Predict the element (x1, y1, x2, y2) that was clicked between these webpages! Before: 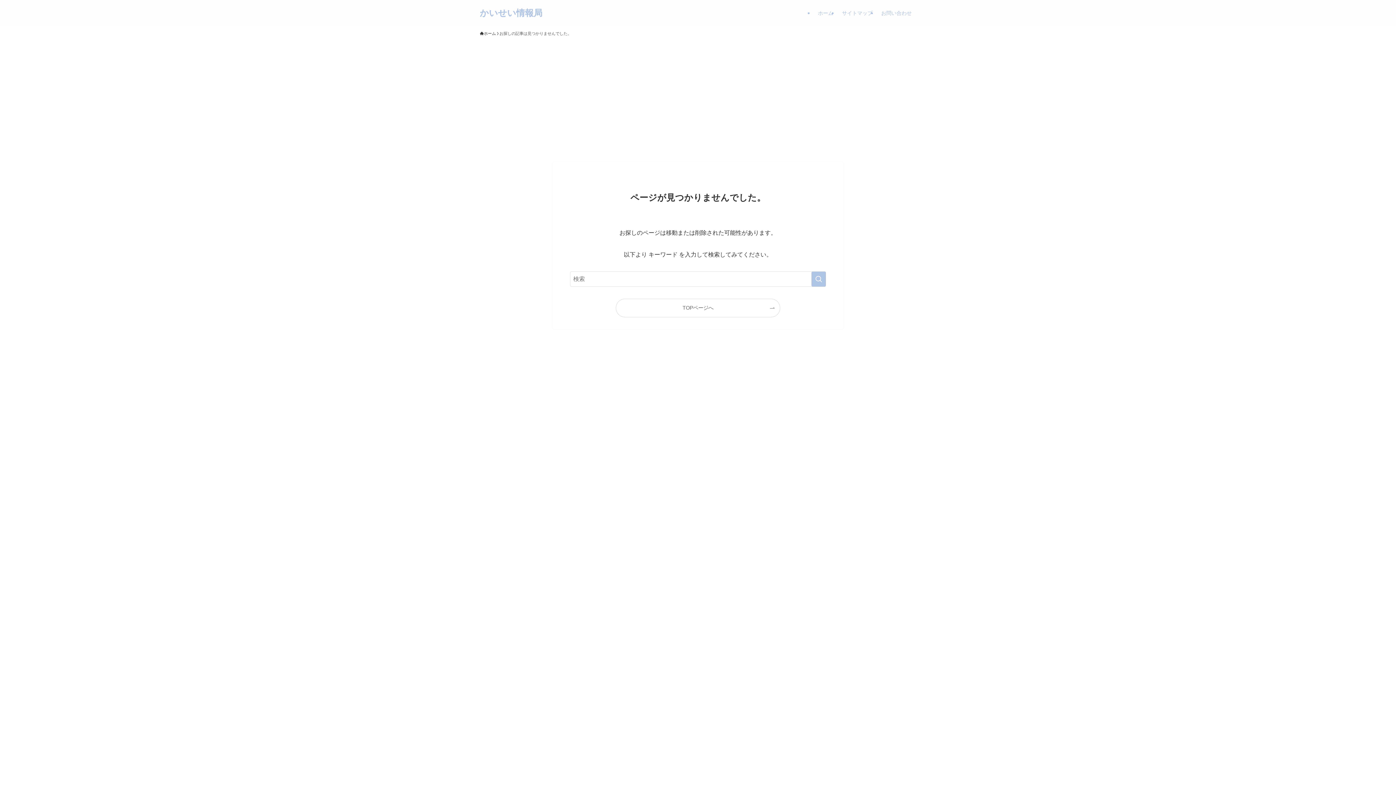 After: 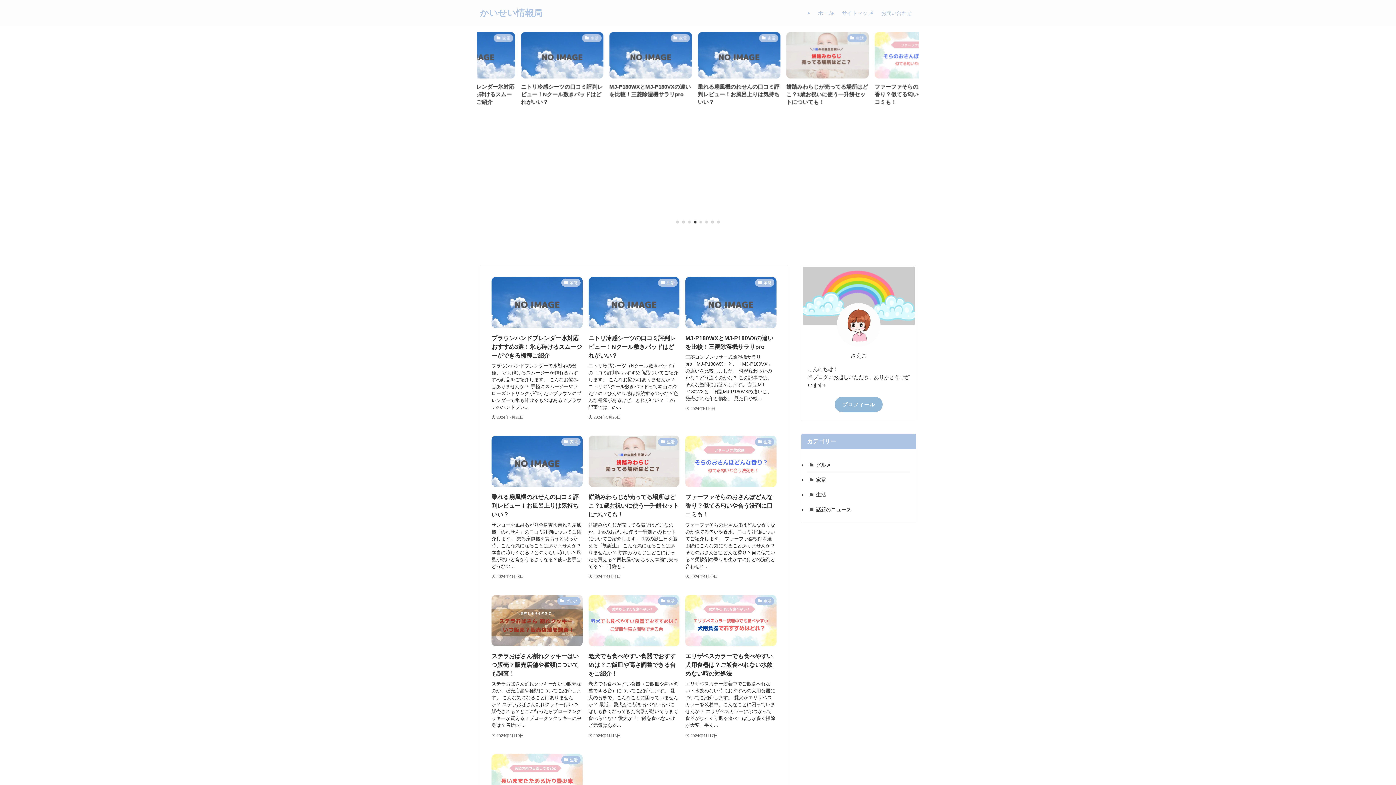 Action: bbox: (480, 8, 542, 17) label: かいせい情報局